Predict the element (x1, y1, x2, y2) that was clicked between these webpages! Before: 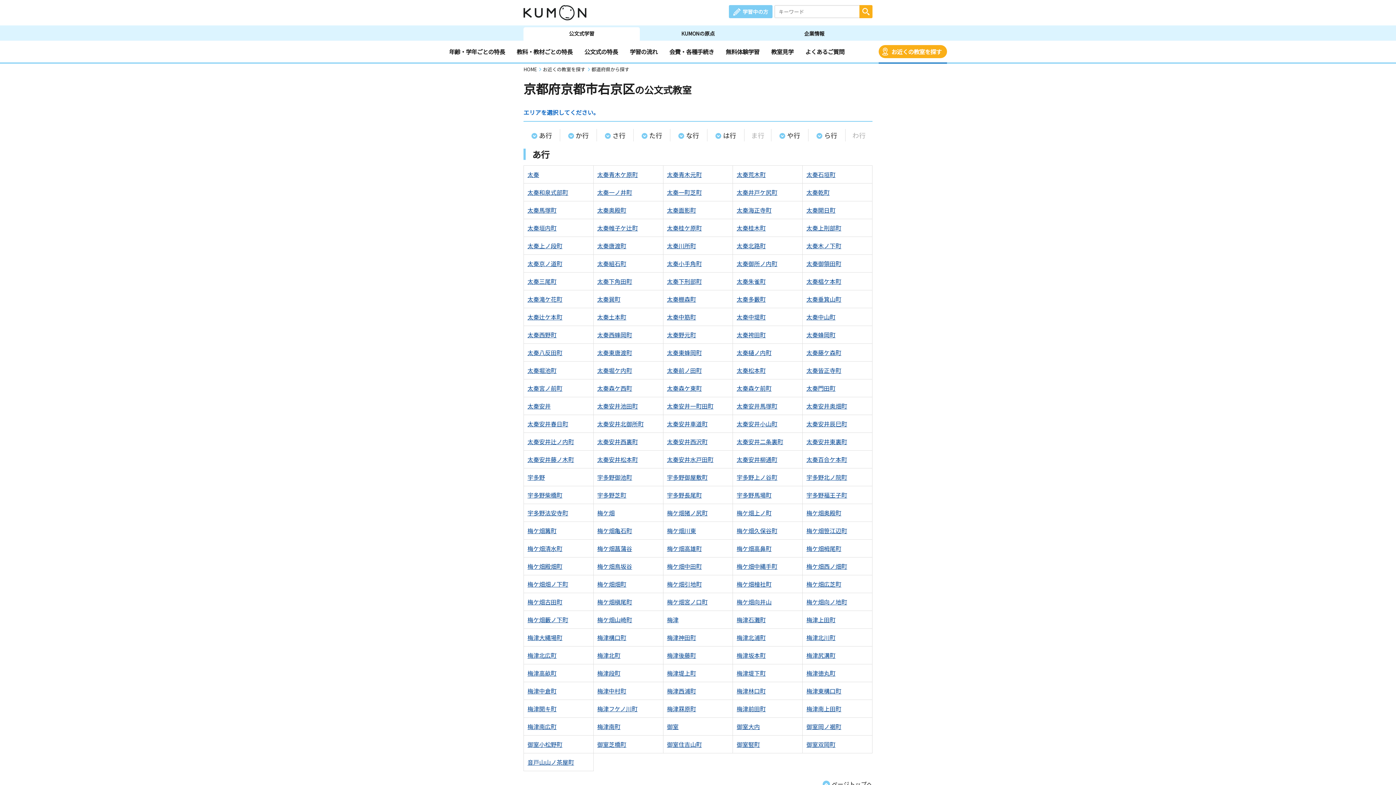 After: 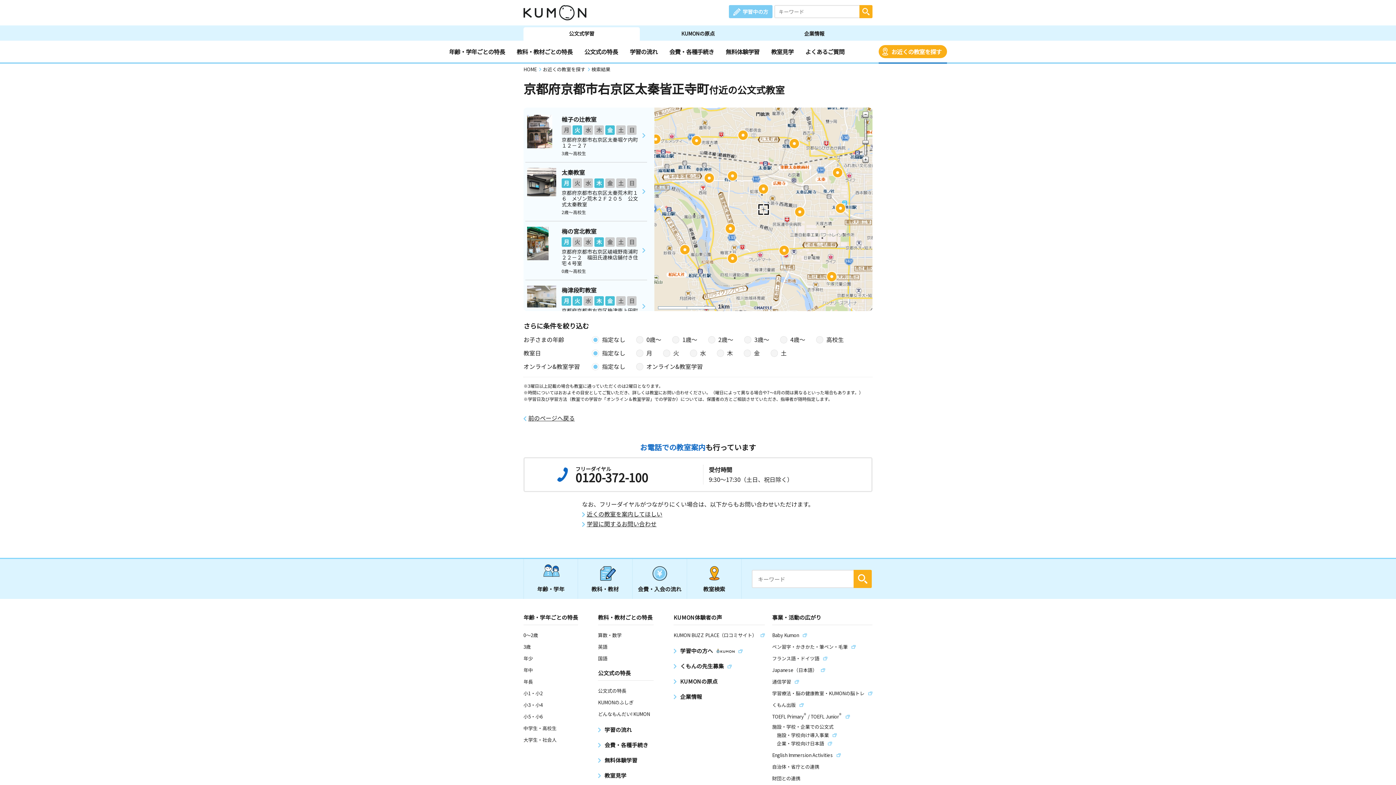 Action: label: 太秦皆正寺町 bbox: (806, 361, 868, 379)